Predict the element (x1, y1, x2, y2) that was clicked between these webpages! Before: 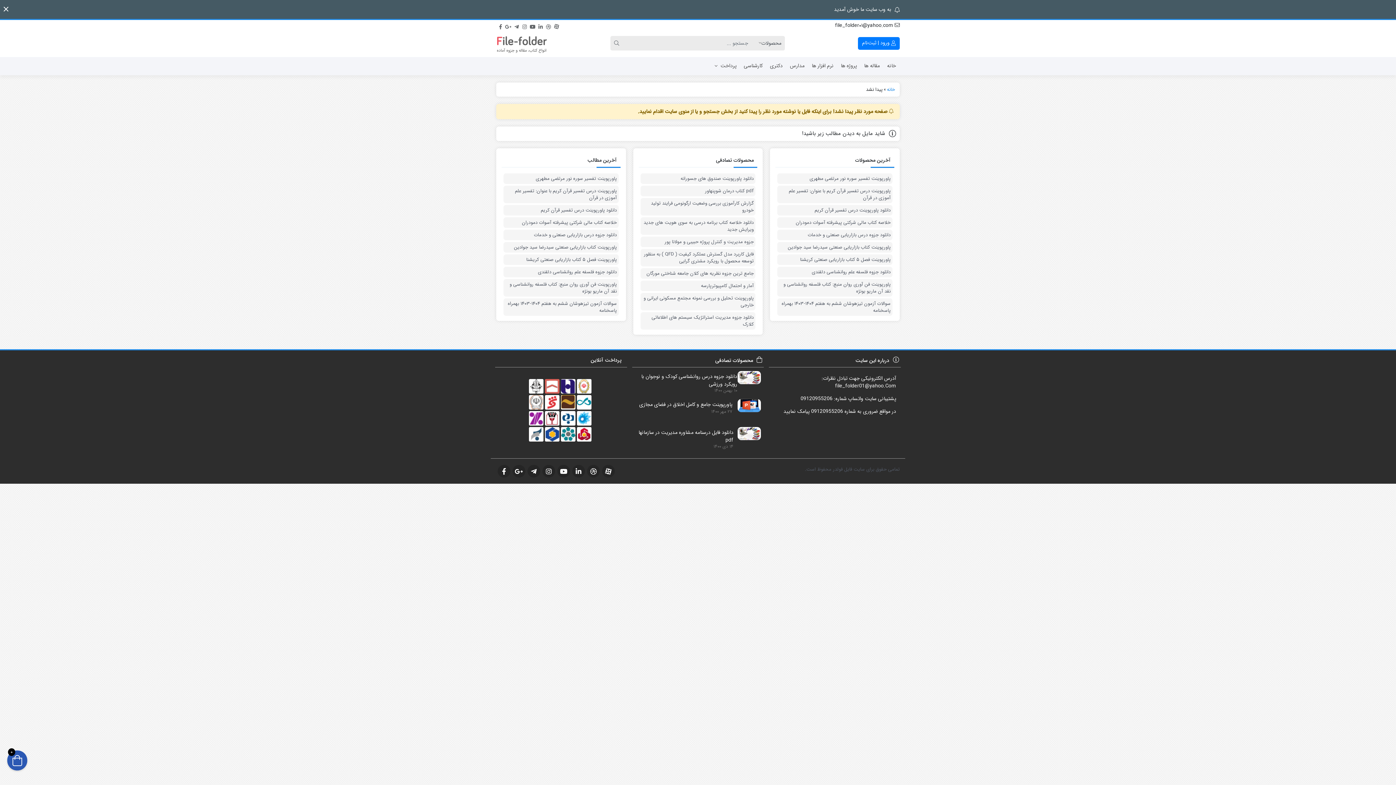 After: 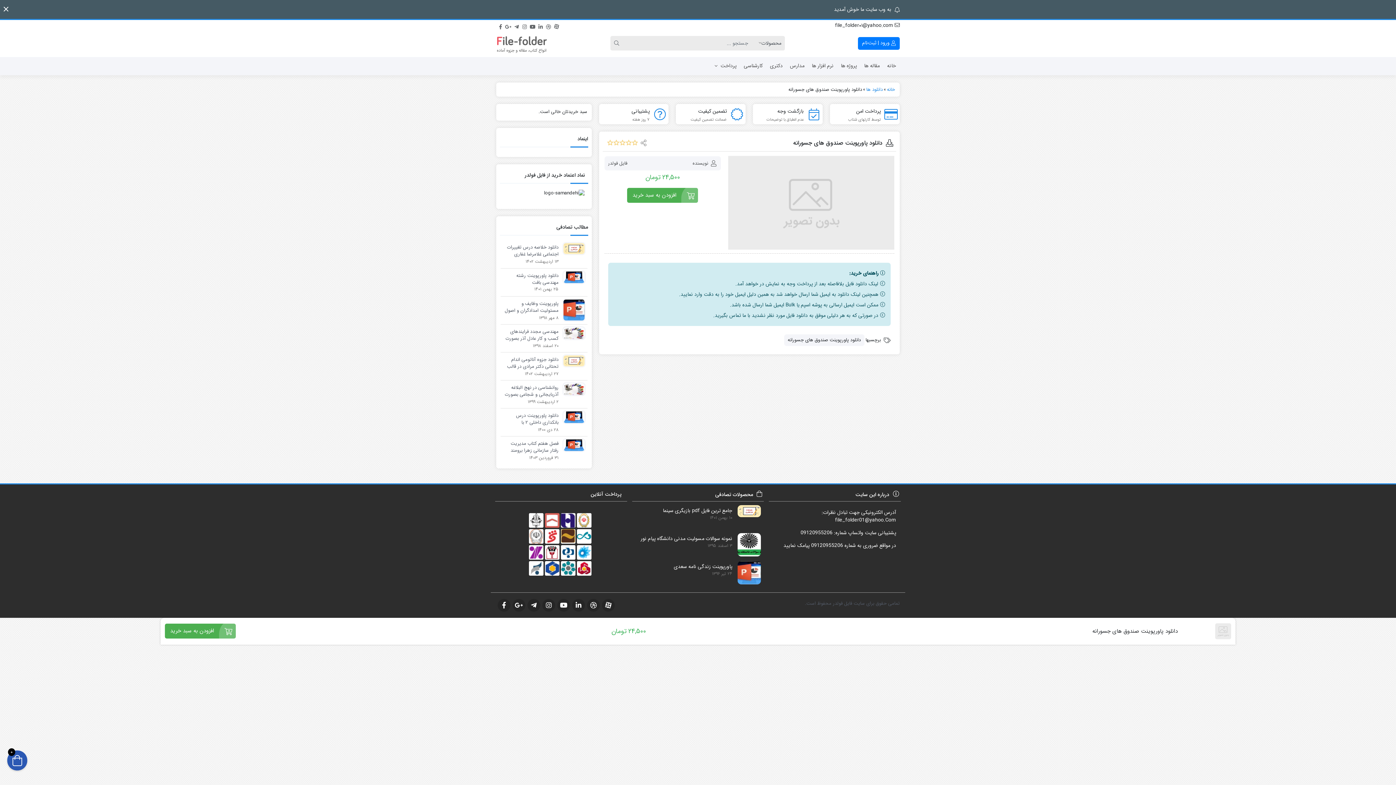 Action: label: دانلود پاورپوینت صندوق های جسورانه bbox: (642, 175, 753, 182)